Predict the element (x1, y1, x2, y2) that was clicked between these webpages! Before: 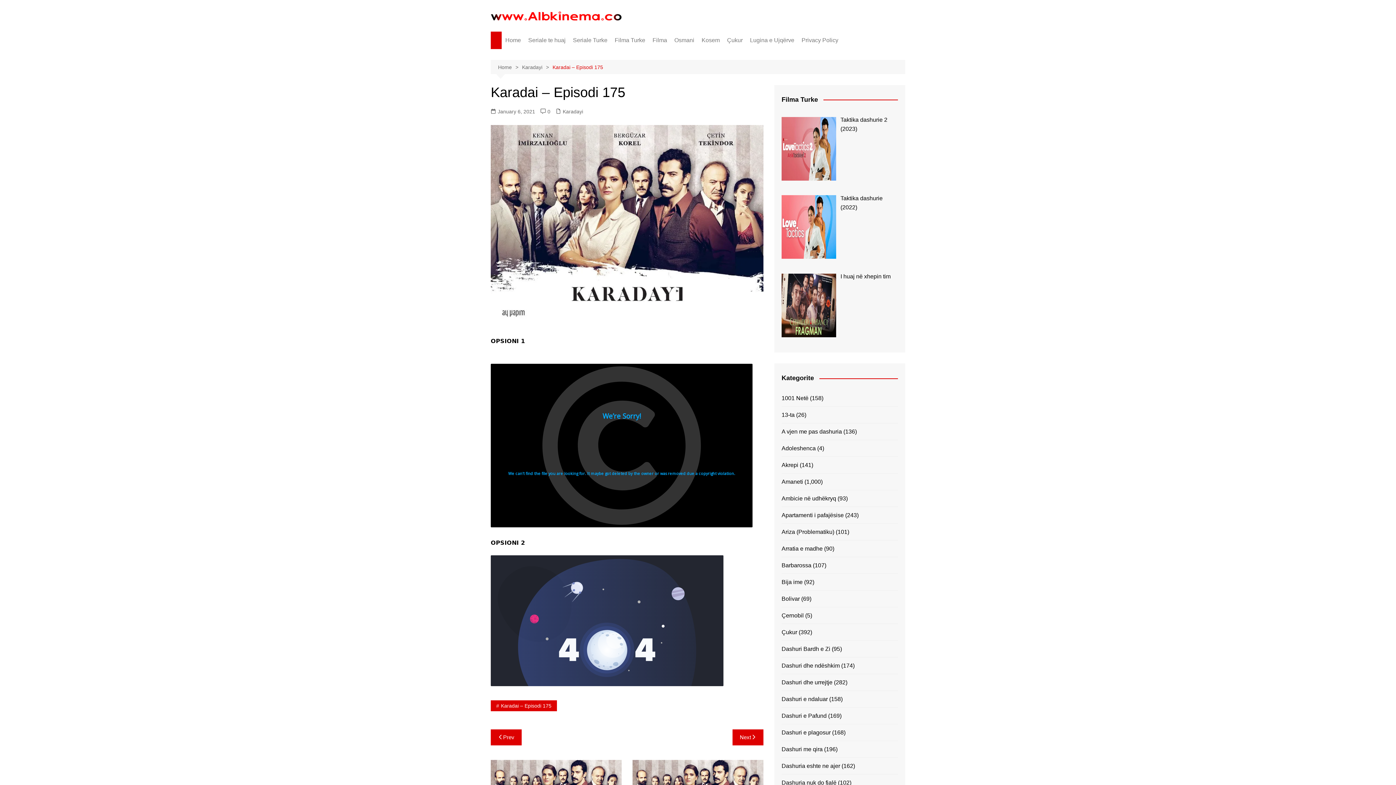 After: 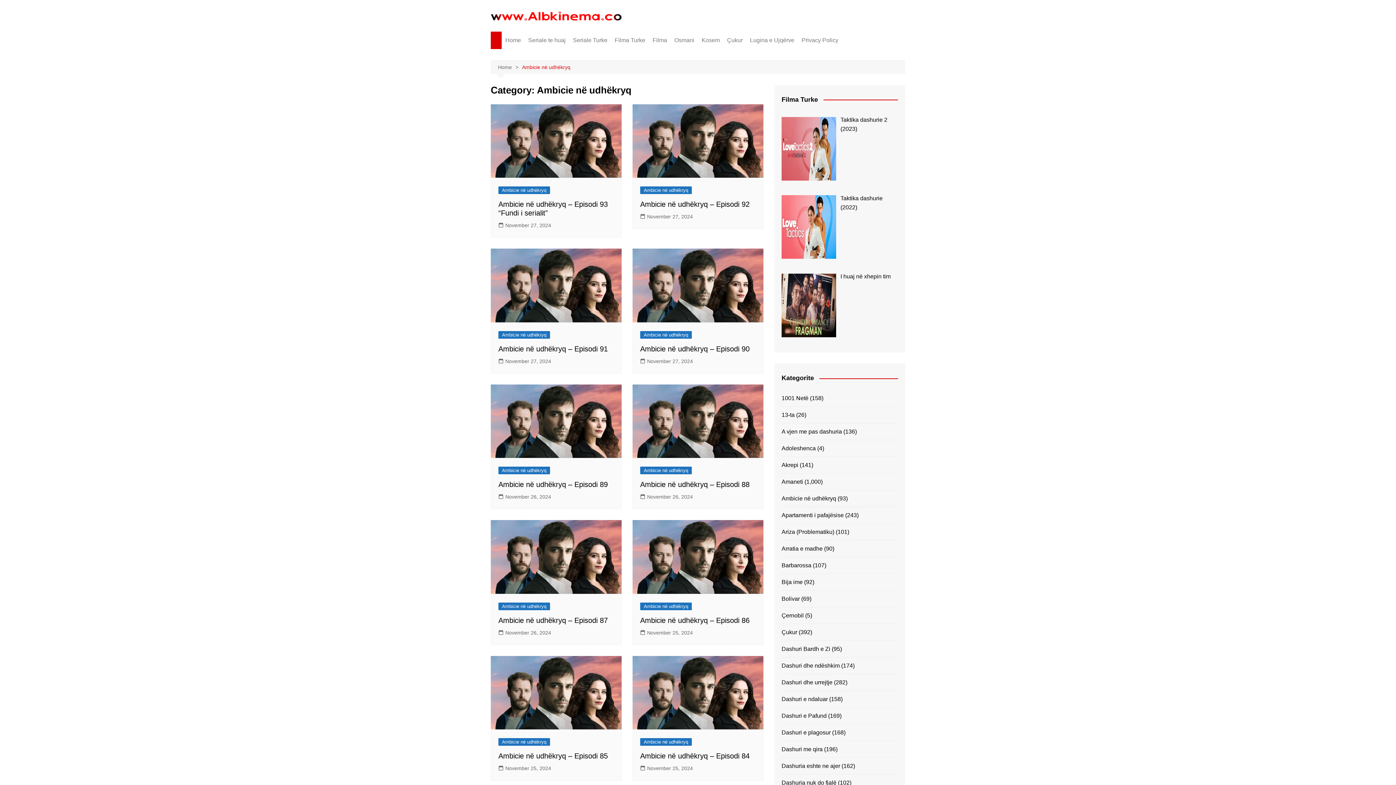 Action: bbox: (781, 494, 836, 503) label: Ambicie në udhëkryq